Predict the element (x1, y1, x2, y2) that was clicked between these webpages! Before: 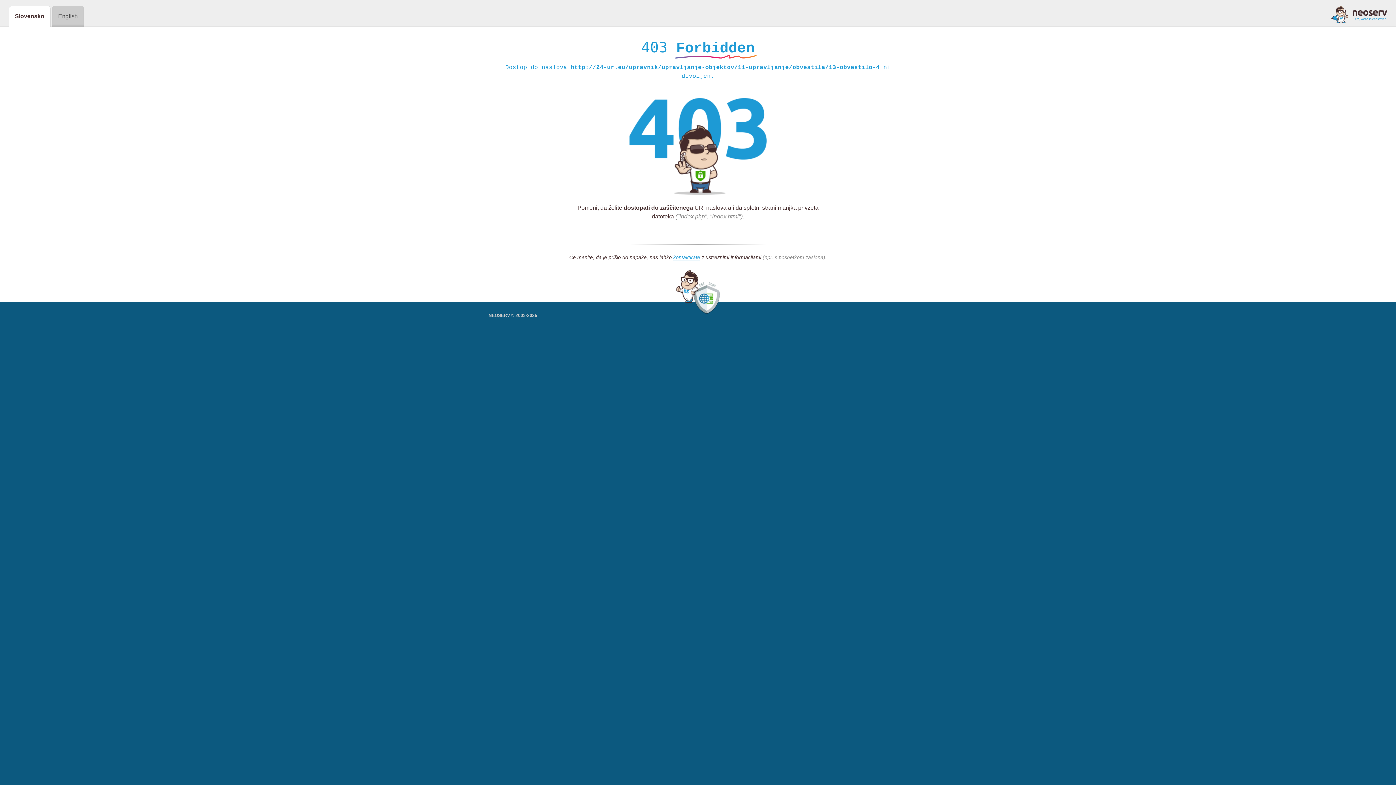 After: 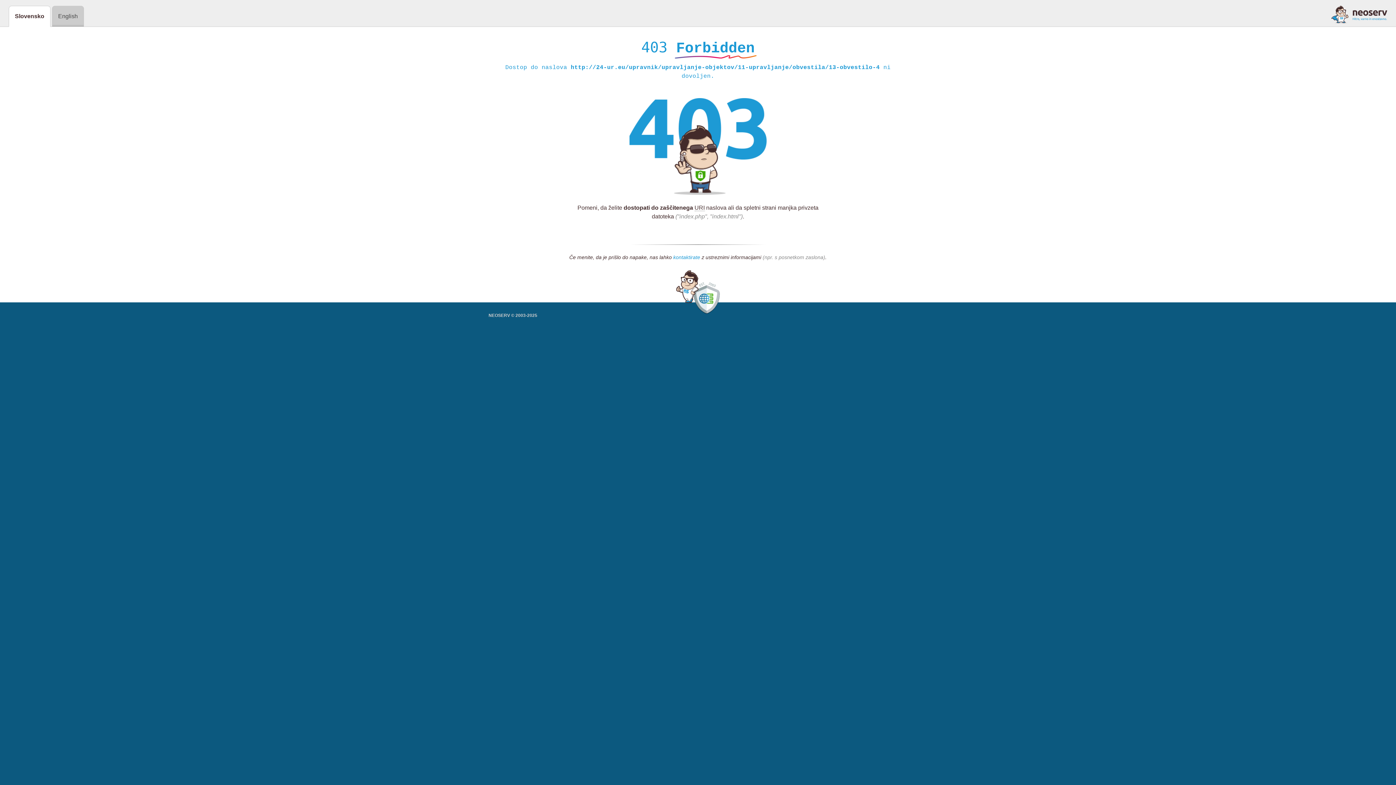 Action: label: kontaktirate bbox: (673, 254, 700, 261)